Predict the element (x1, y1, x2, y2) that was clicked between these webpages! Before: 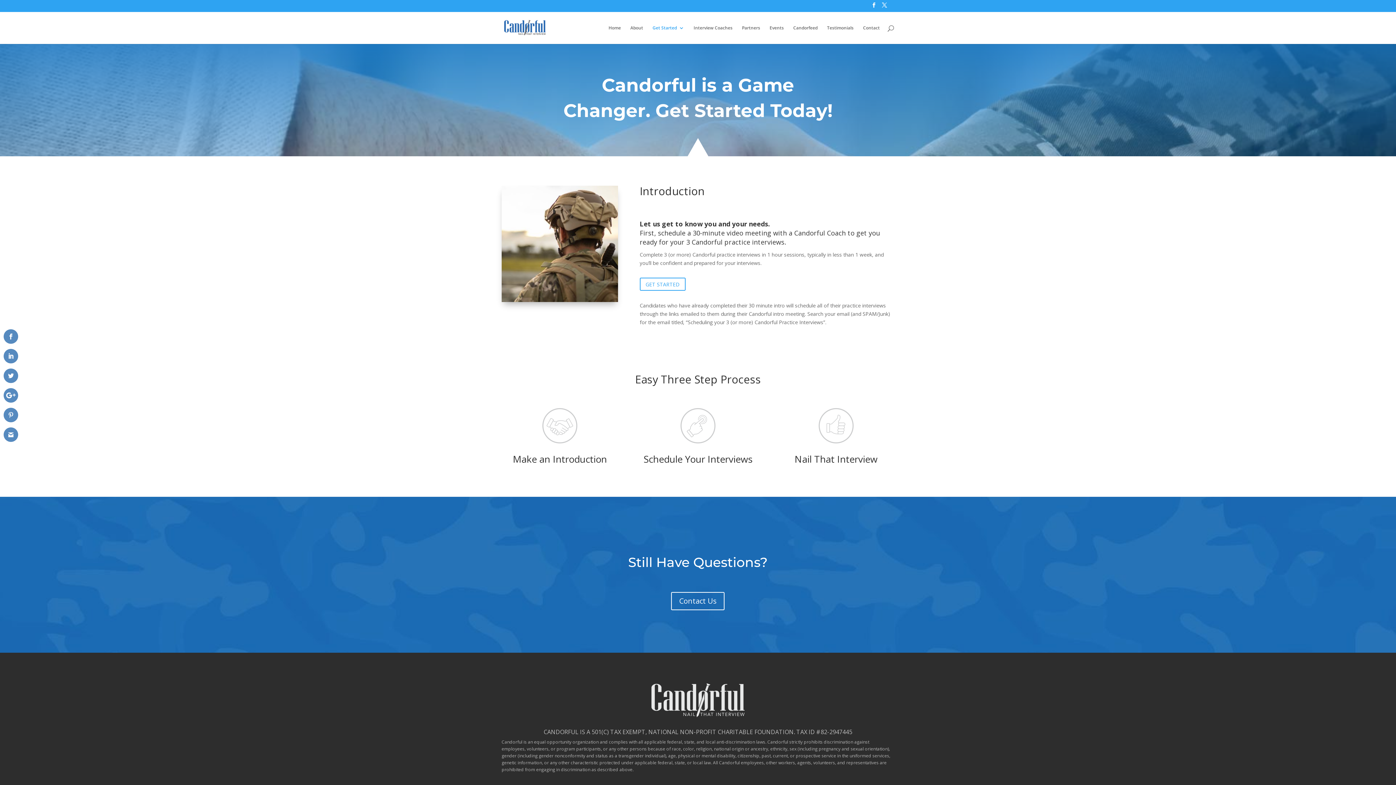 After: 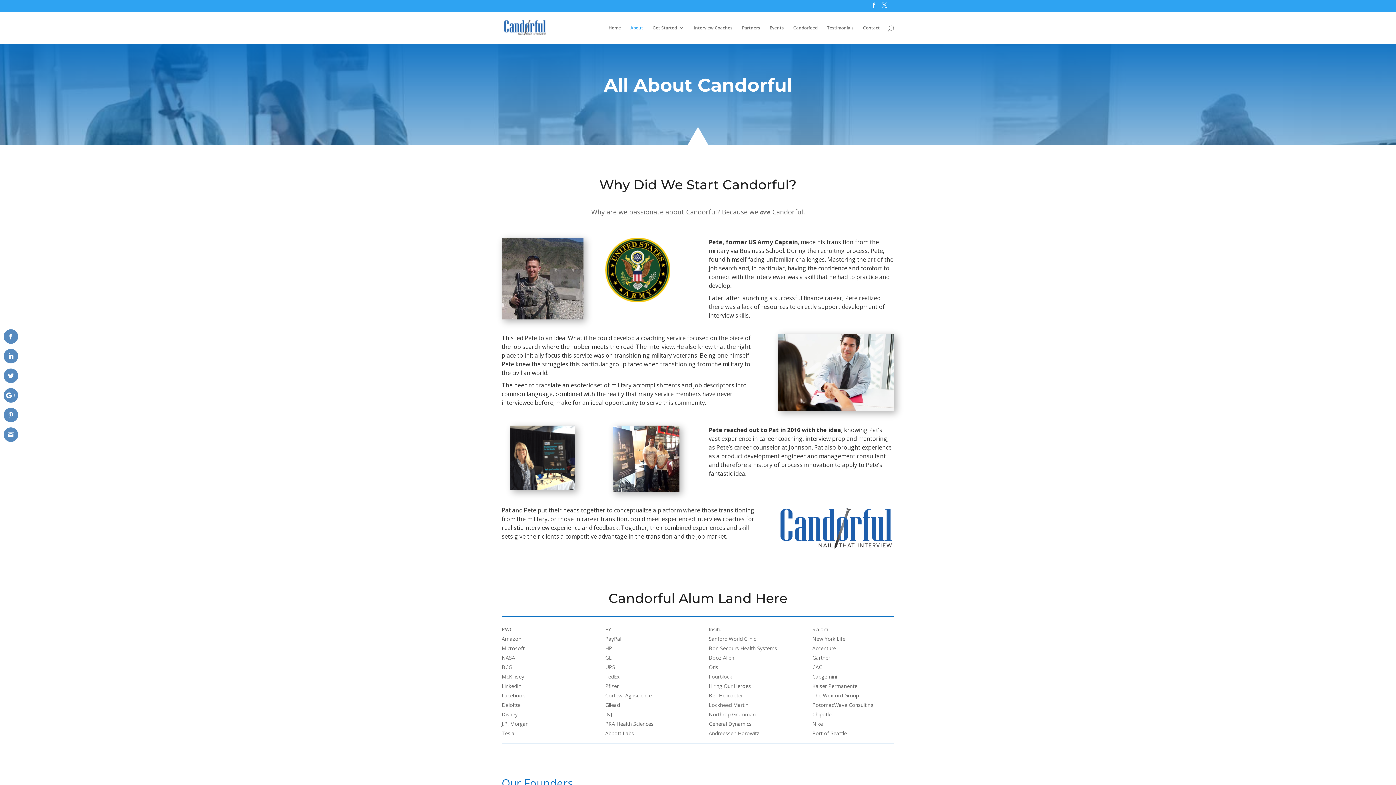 Action: label: About bbox: (630, 25, 643, 43)